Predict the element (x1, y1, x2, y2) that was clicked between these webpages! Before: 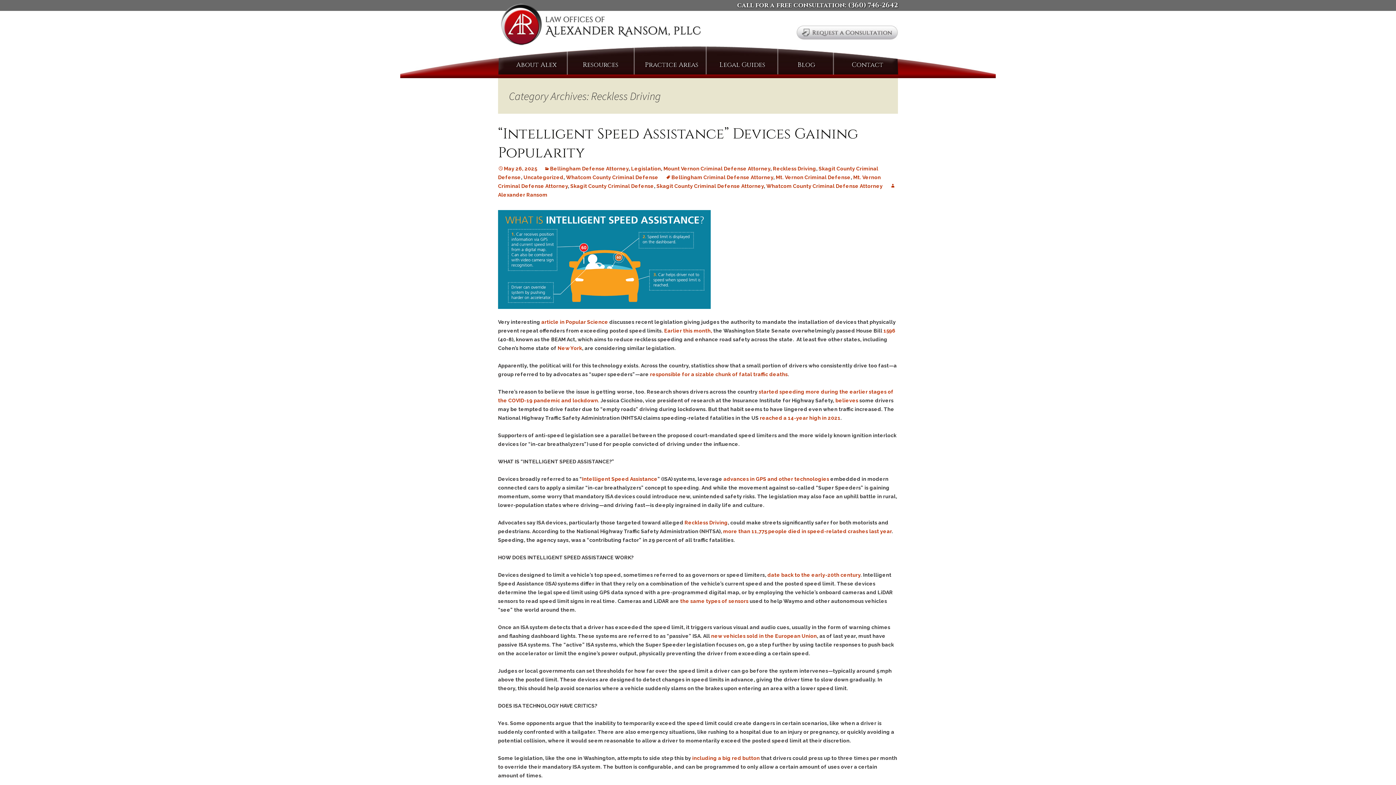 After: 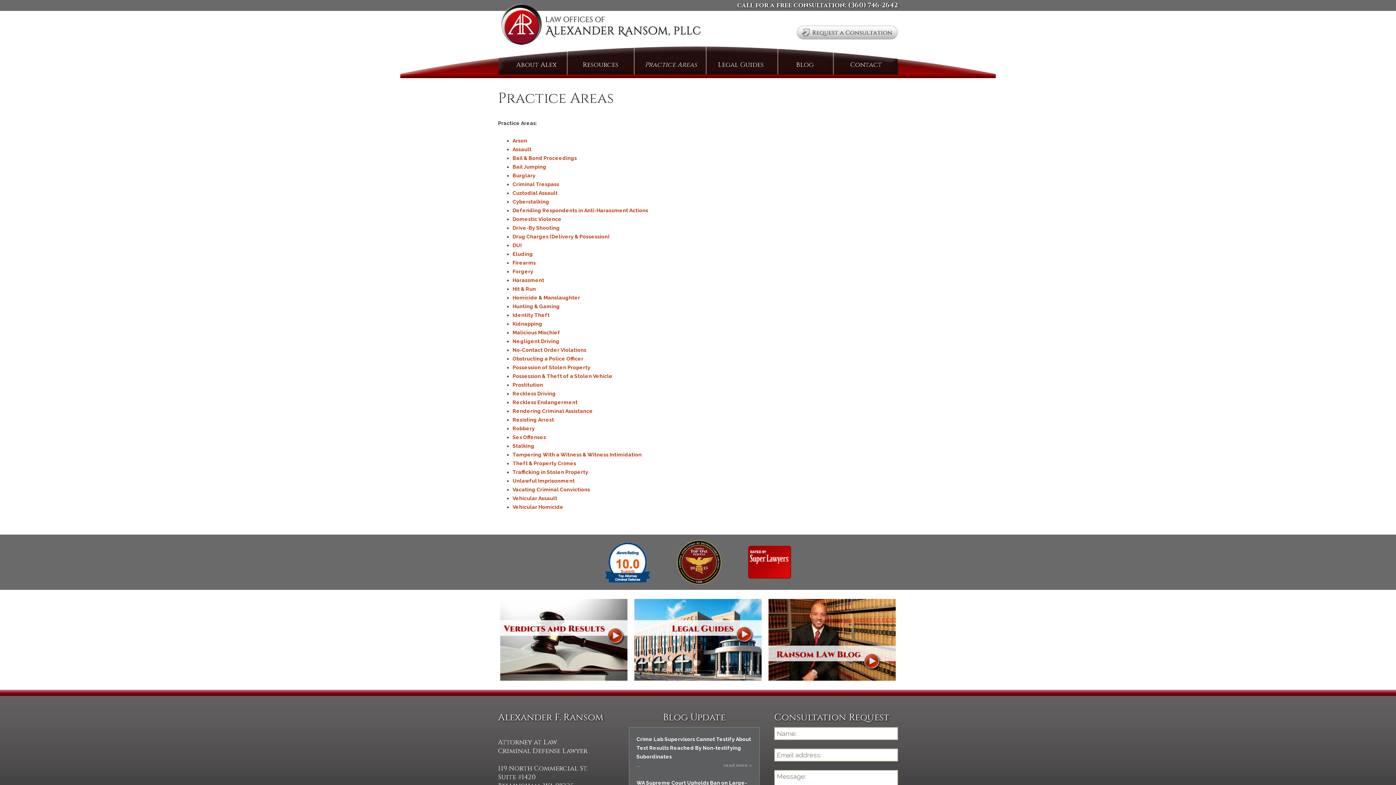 Action: bbox: (637, 56, 705, 73) label: Practice Areas